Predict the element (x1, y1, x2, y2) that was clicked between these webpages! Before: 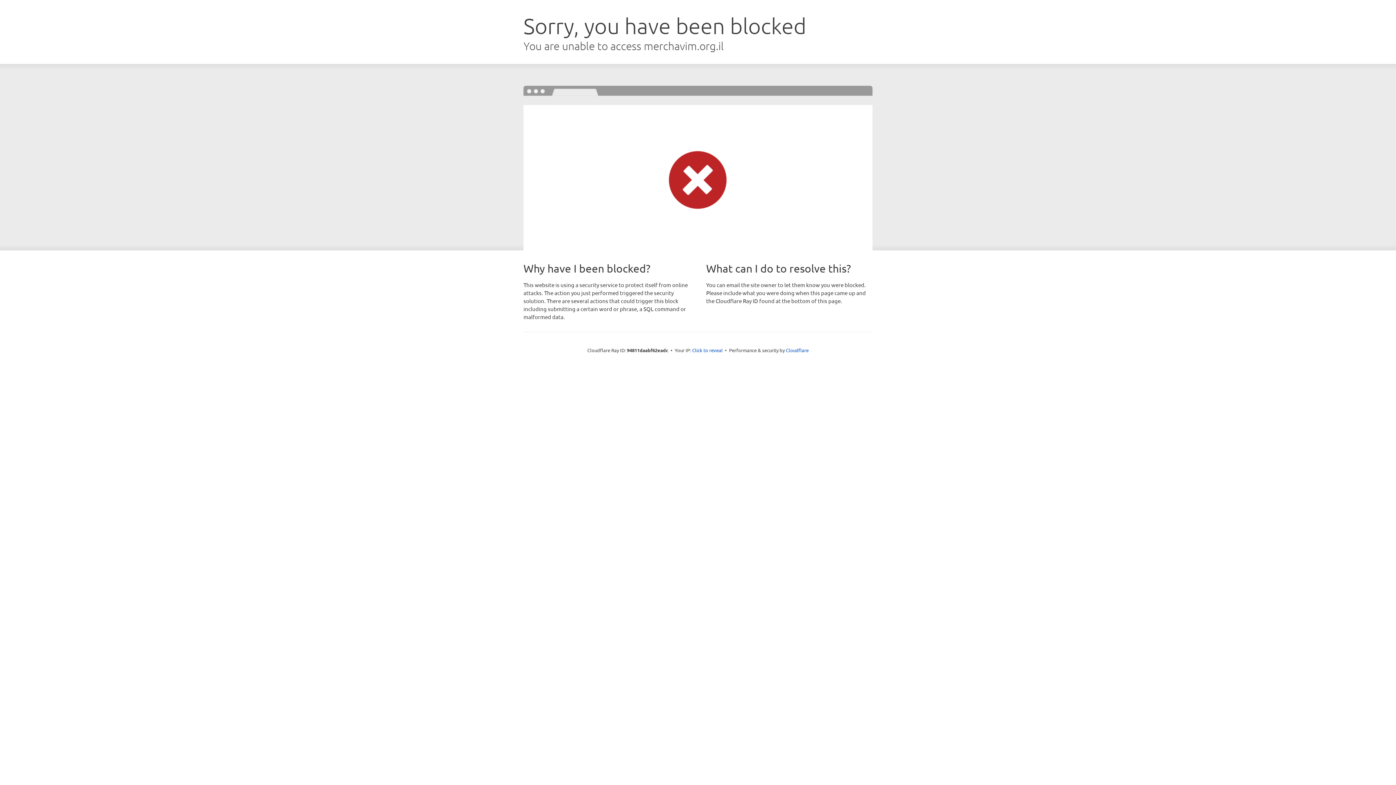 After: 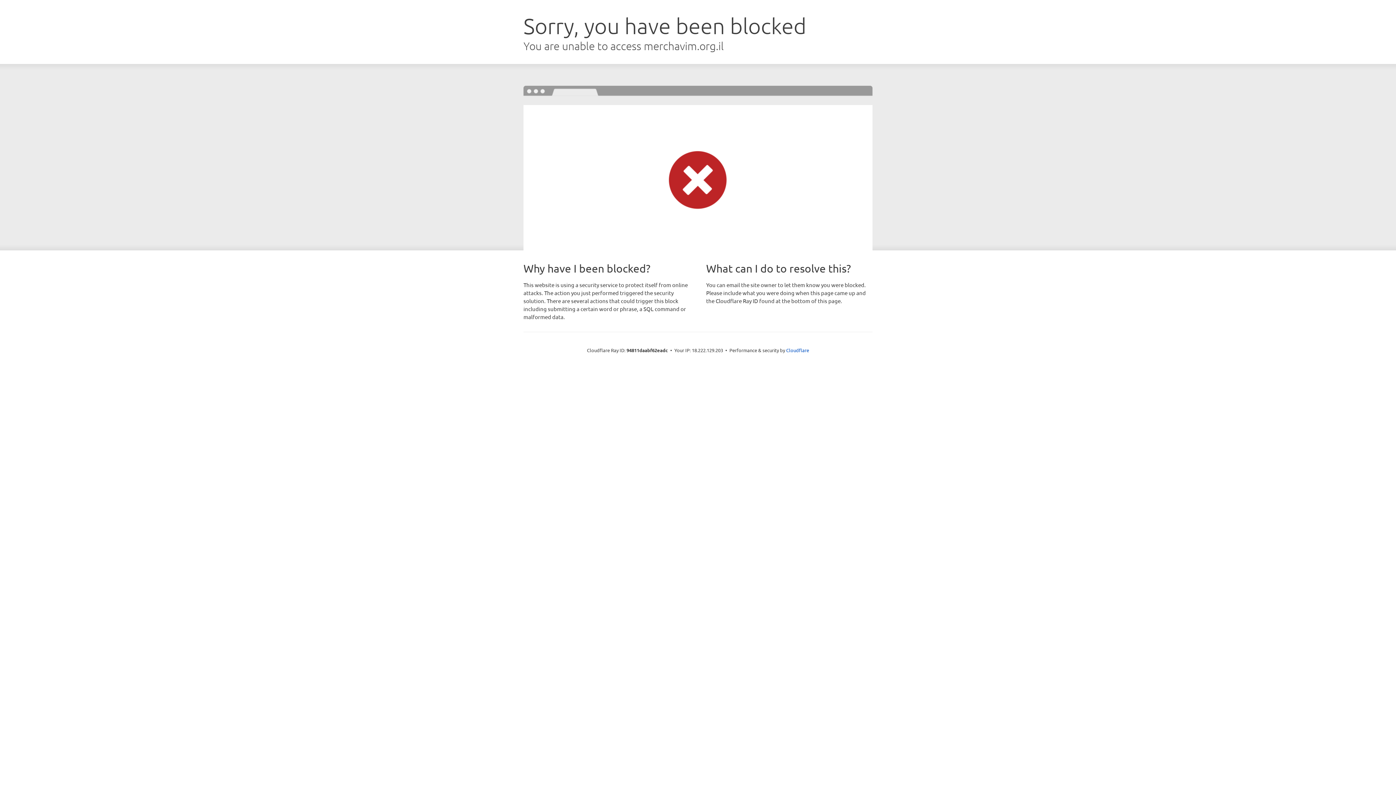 Action: label: Click to reveal bbox: (692, 346, 722, 353)